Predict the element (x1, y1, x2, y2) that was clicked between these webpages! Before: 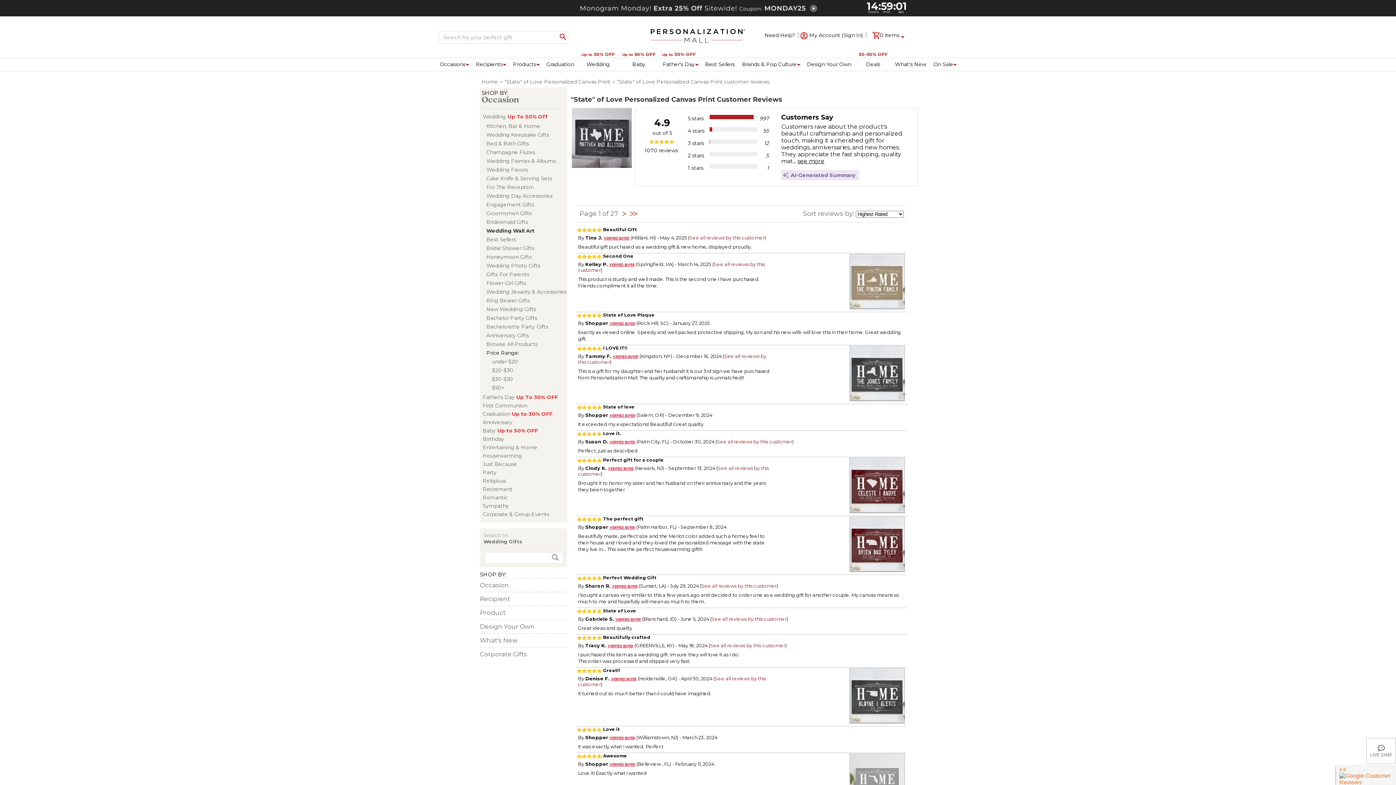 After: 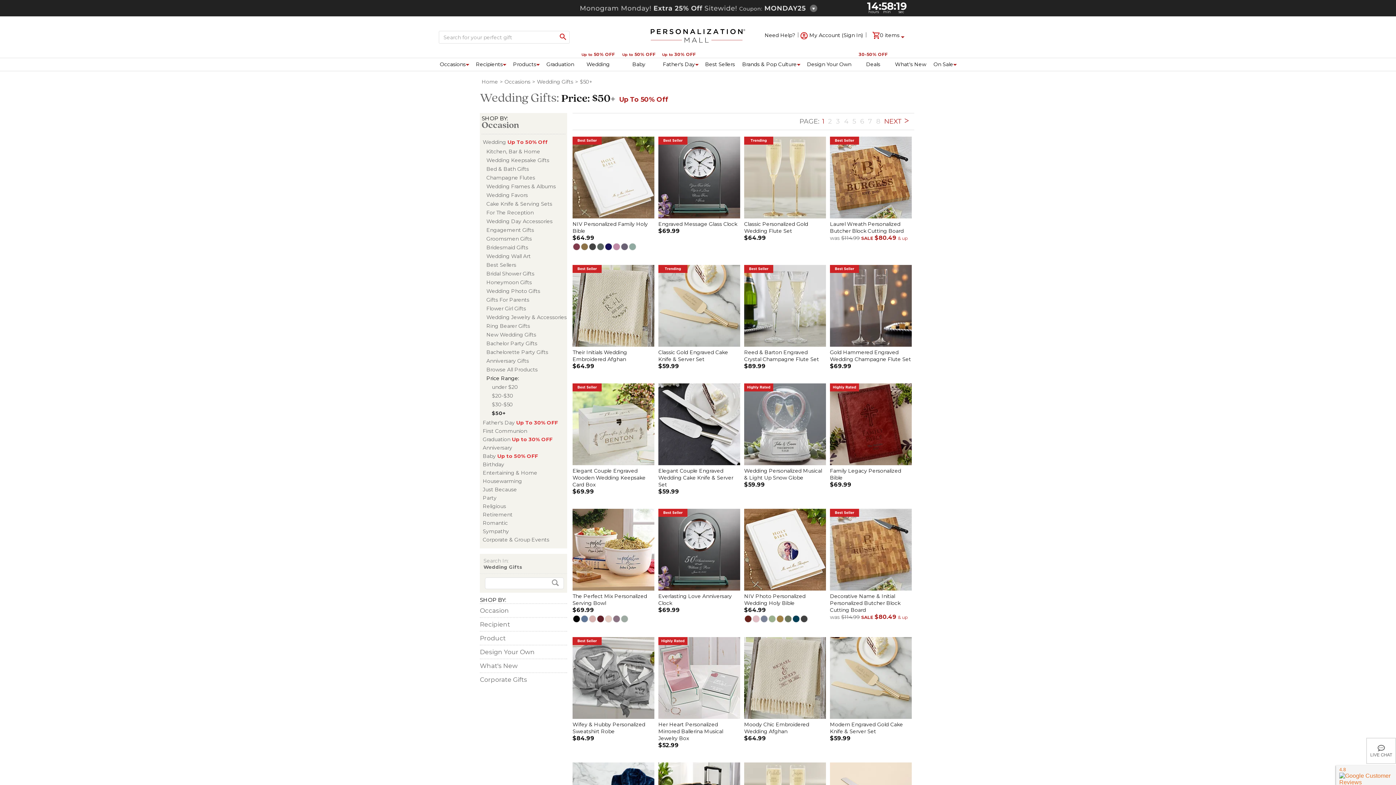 Action: bbox: (492, 384, 504, 391) label: $50+